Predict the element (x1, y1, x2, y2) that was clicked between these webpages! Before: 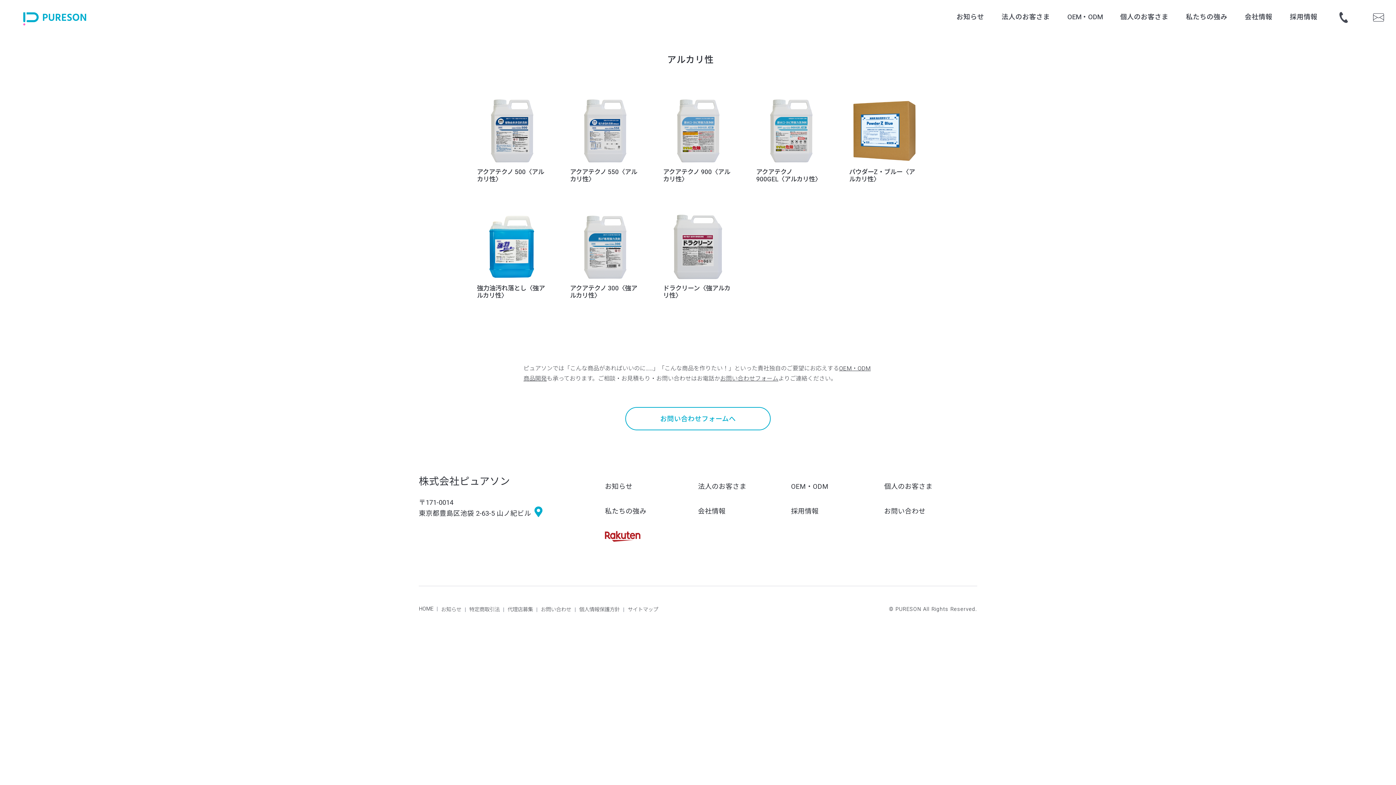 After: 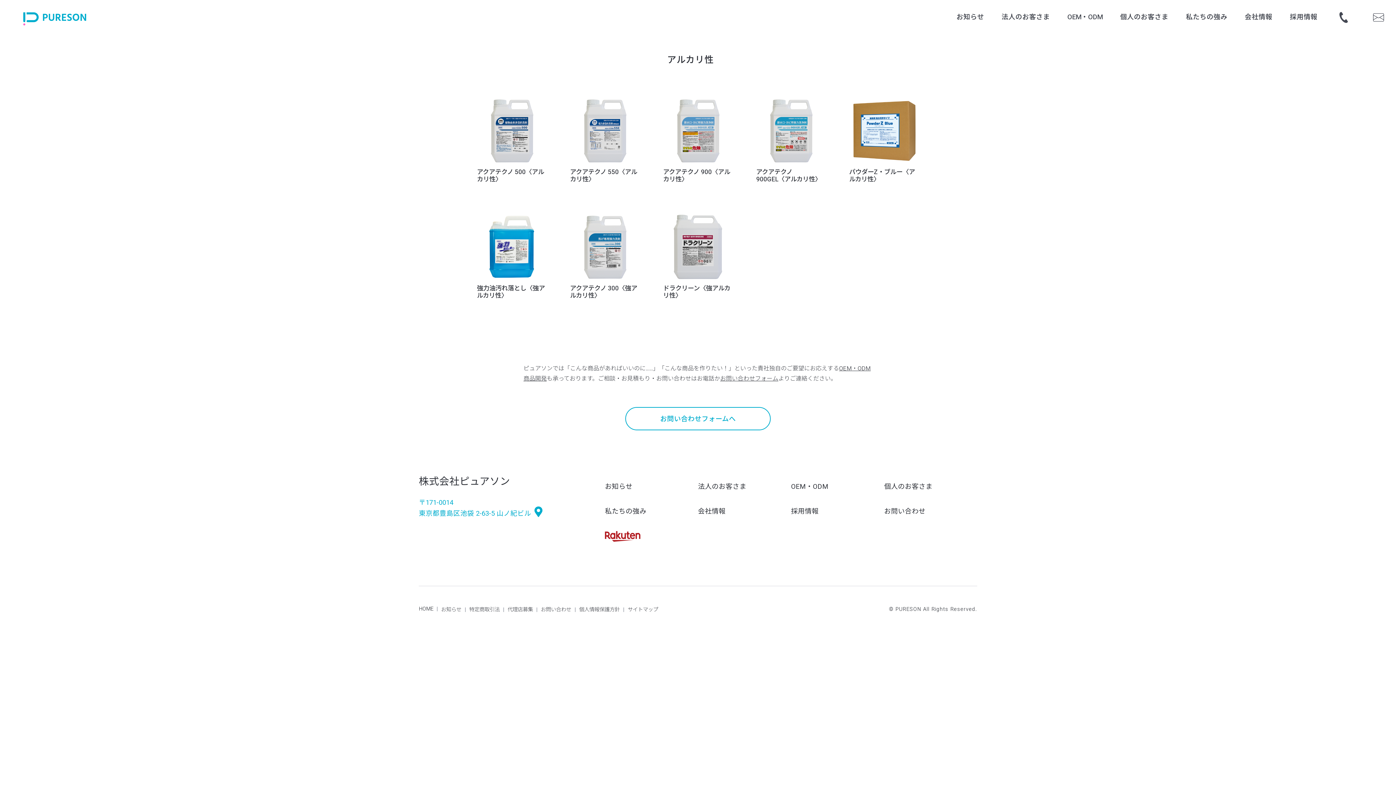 Action: bbox: (418, 496, 605, 518) label: 〒171-0014
東京都豊島区池袋 2-63-5 山ノ紀ビル